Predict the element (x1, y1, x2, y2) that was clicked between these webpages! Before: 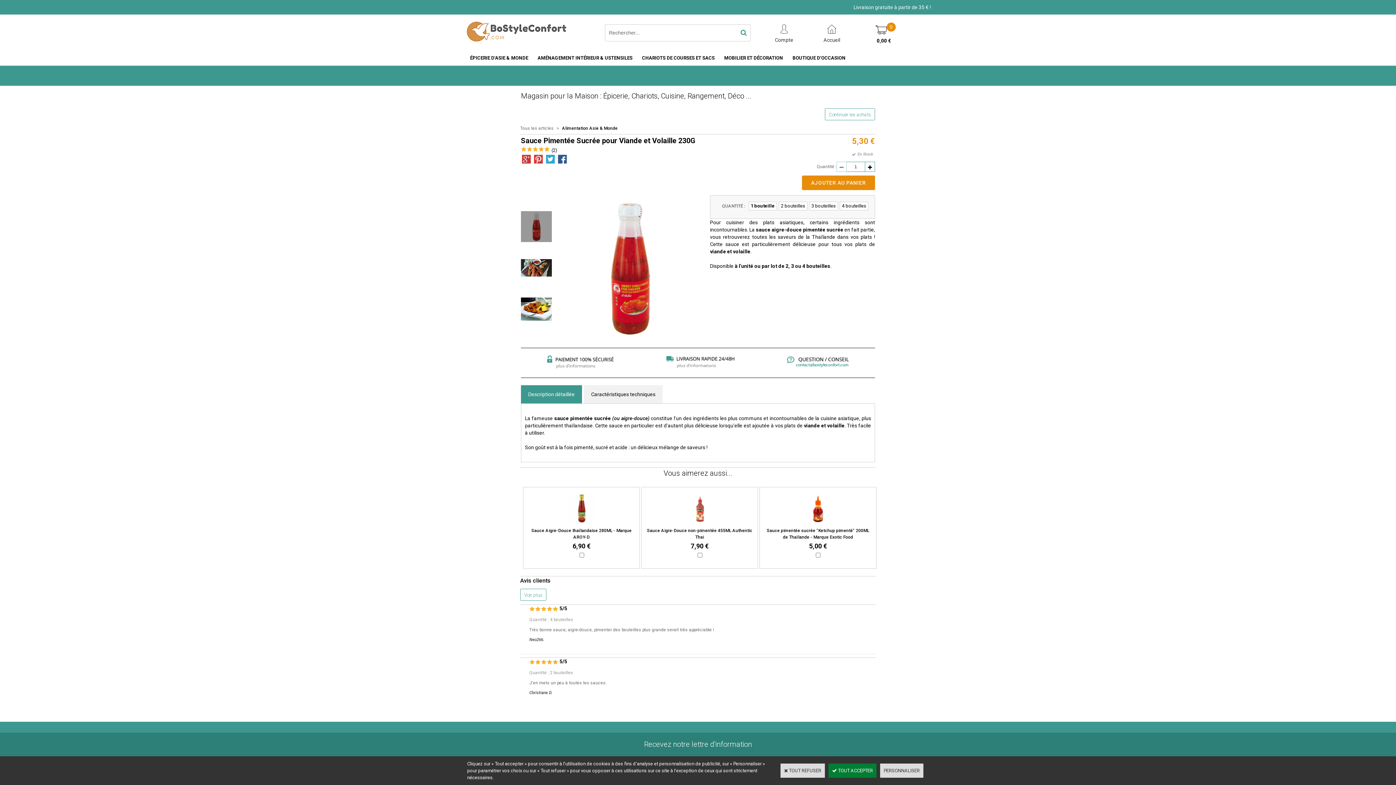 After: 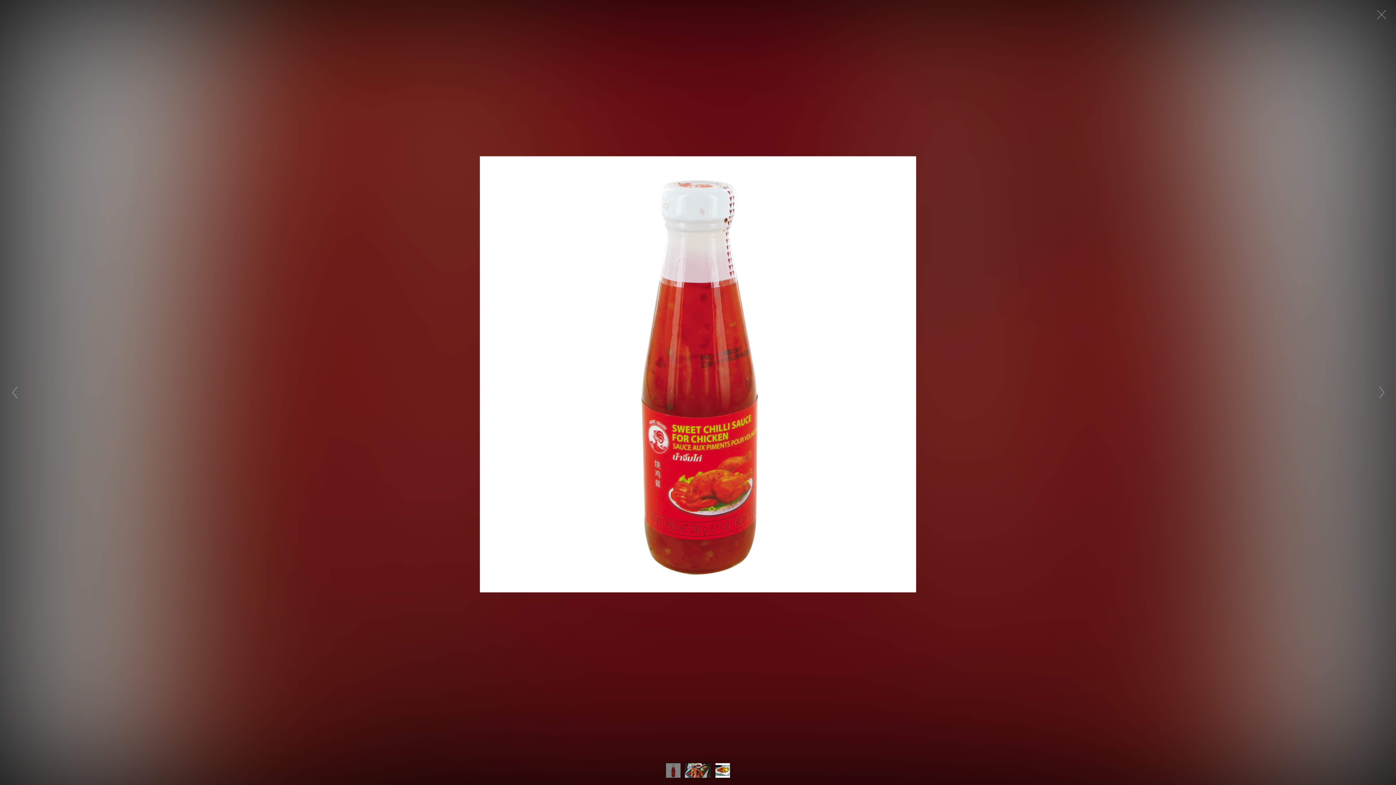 Action: bbox: (557, 195, 702, 340)